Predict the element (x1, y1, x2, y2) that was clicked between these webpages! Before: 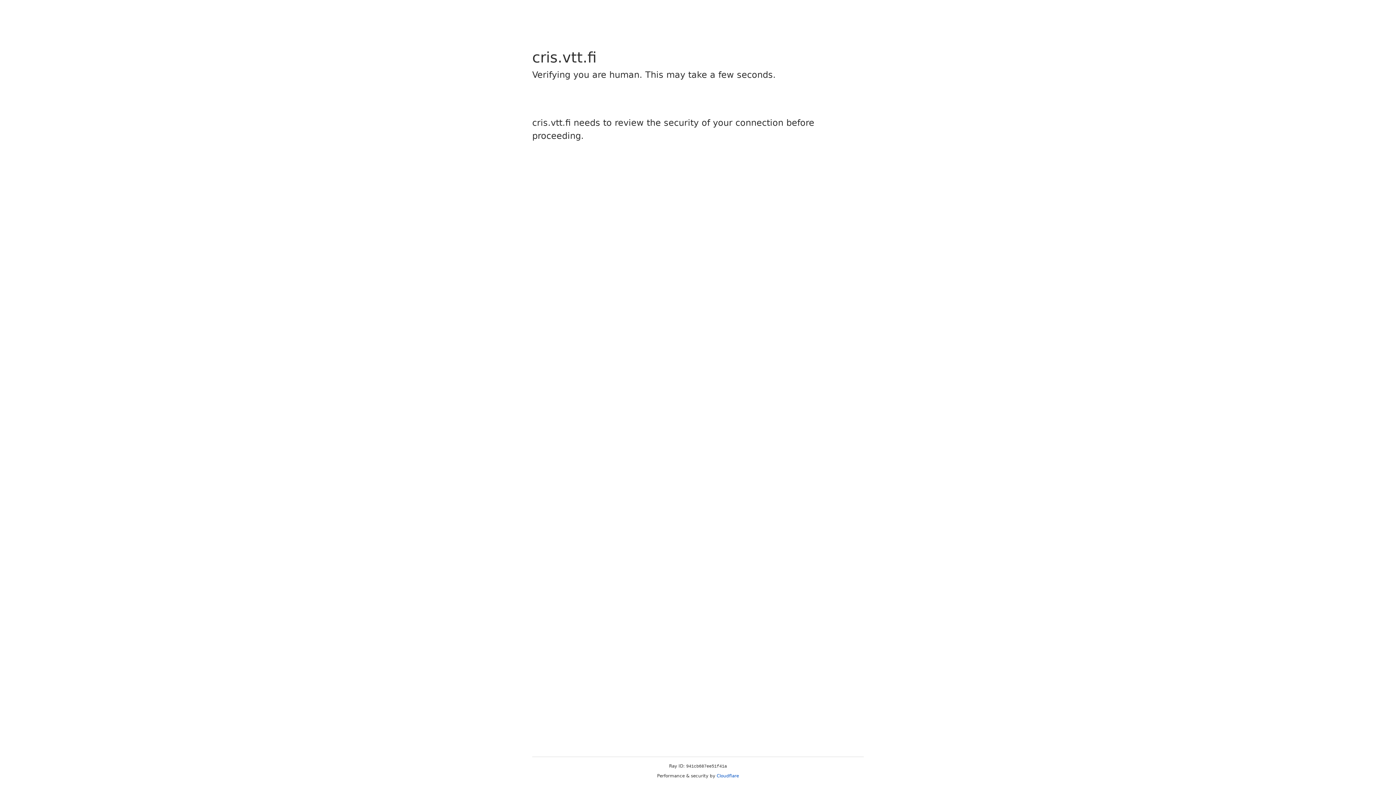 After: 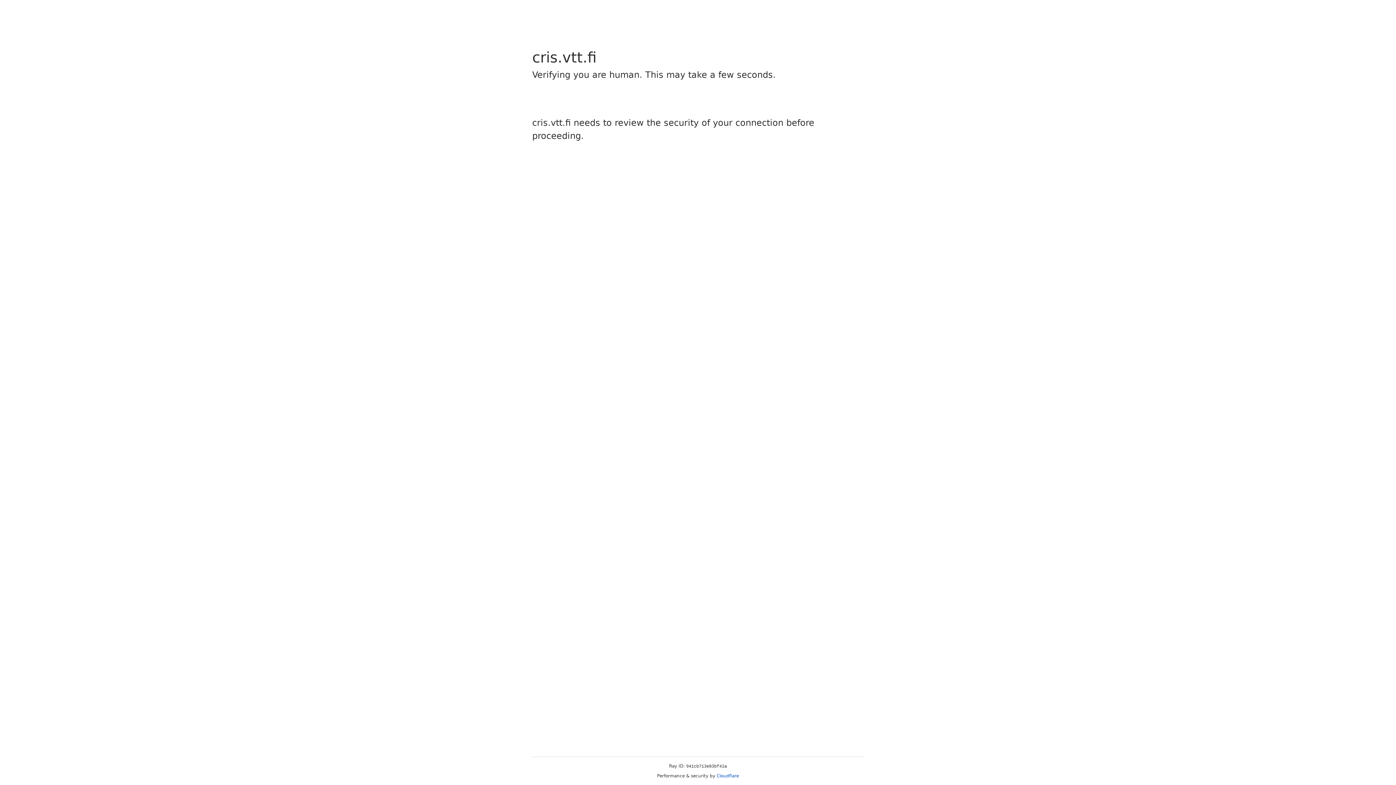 Action: label: Cloudflare bbox: (716, 773, 739, 778)